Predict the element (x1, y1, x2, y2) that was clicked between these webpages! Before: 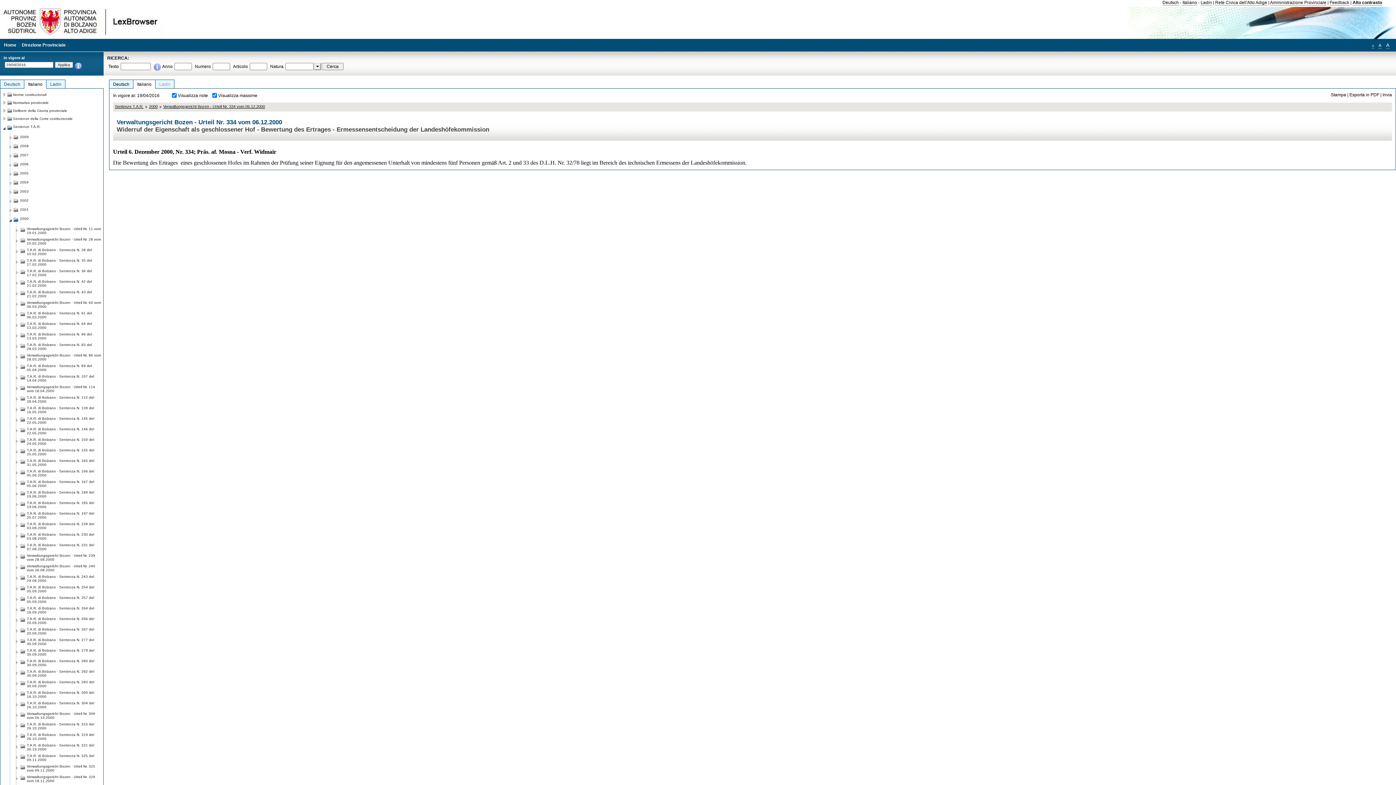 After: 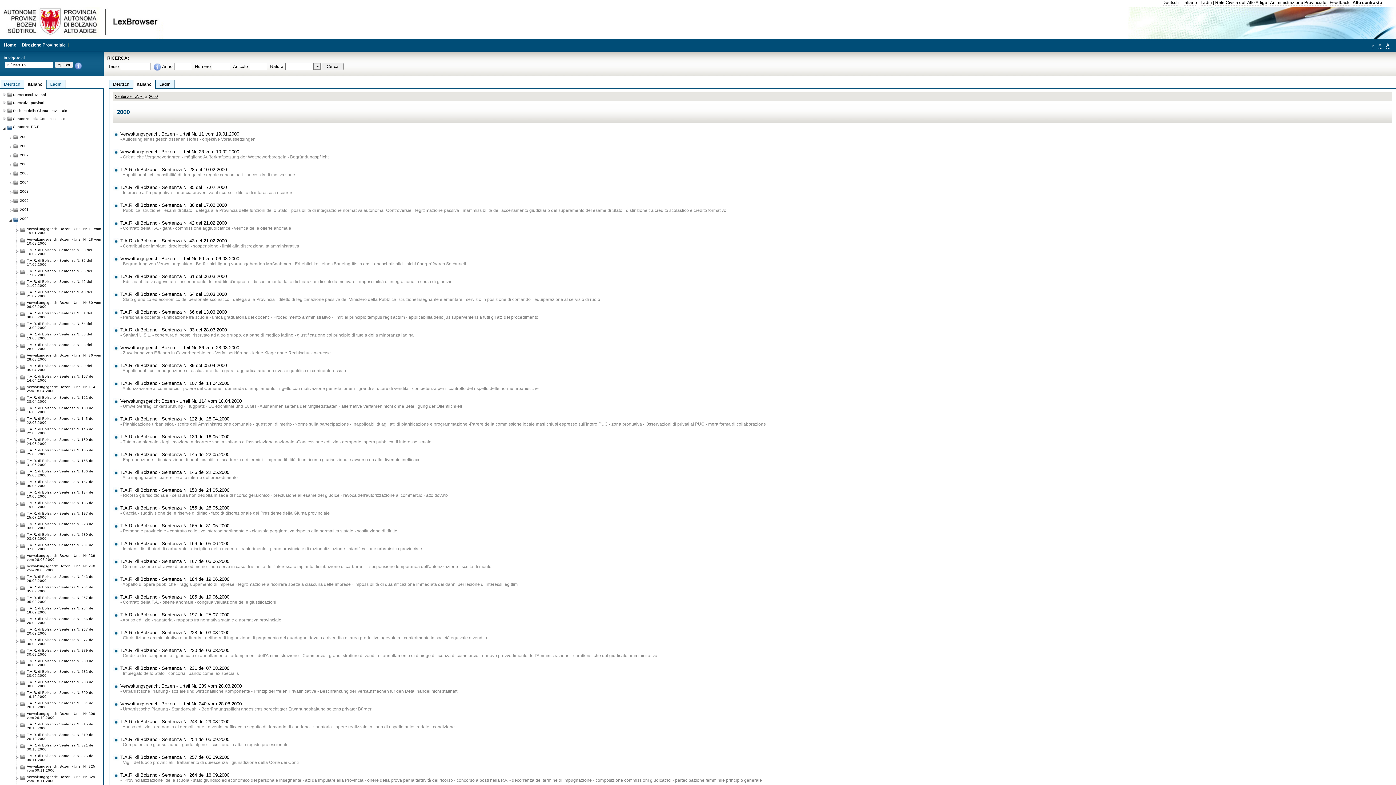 Action: bbox: (149, 104, 157, 108) label: 2000